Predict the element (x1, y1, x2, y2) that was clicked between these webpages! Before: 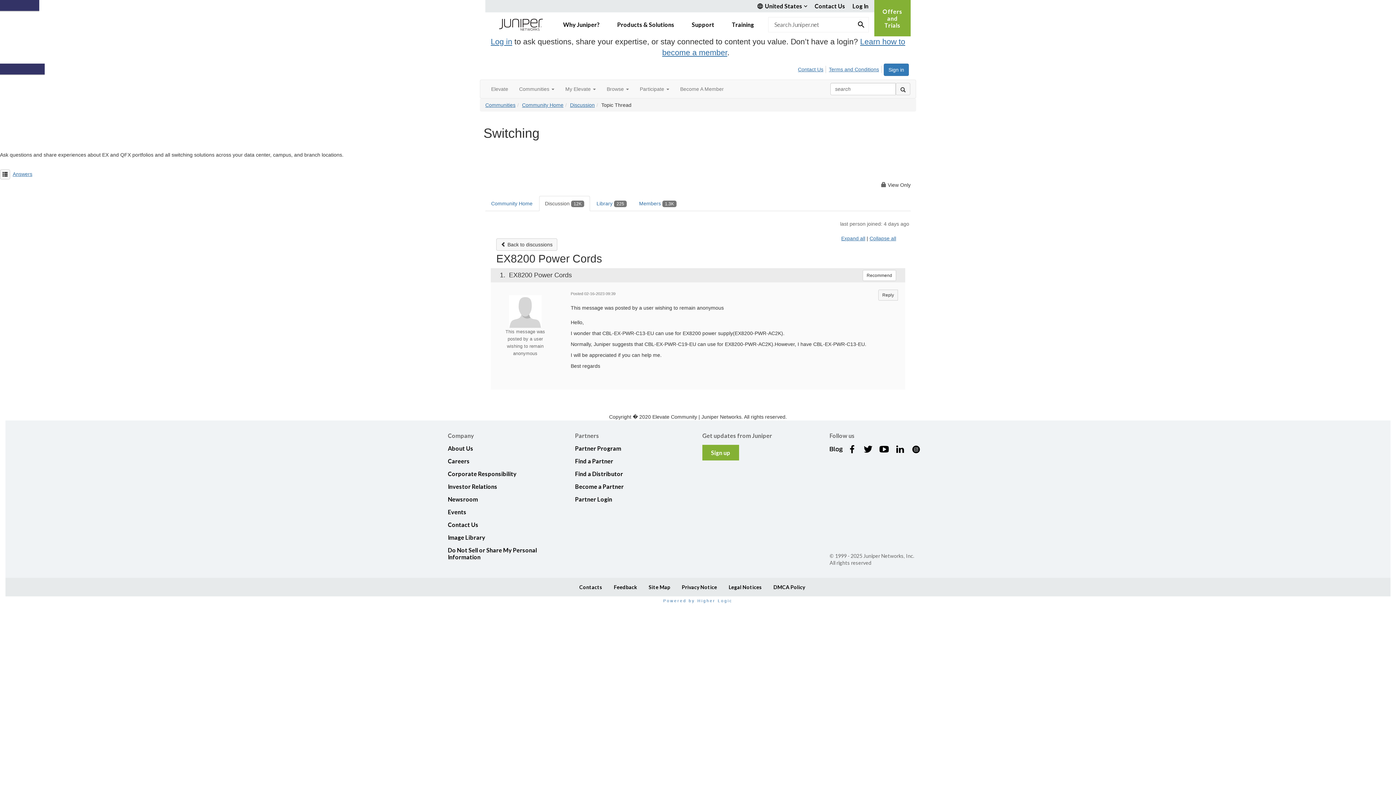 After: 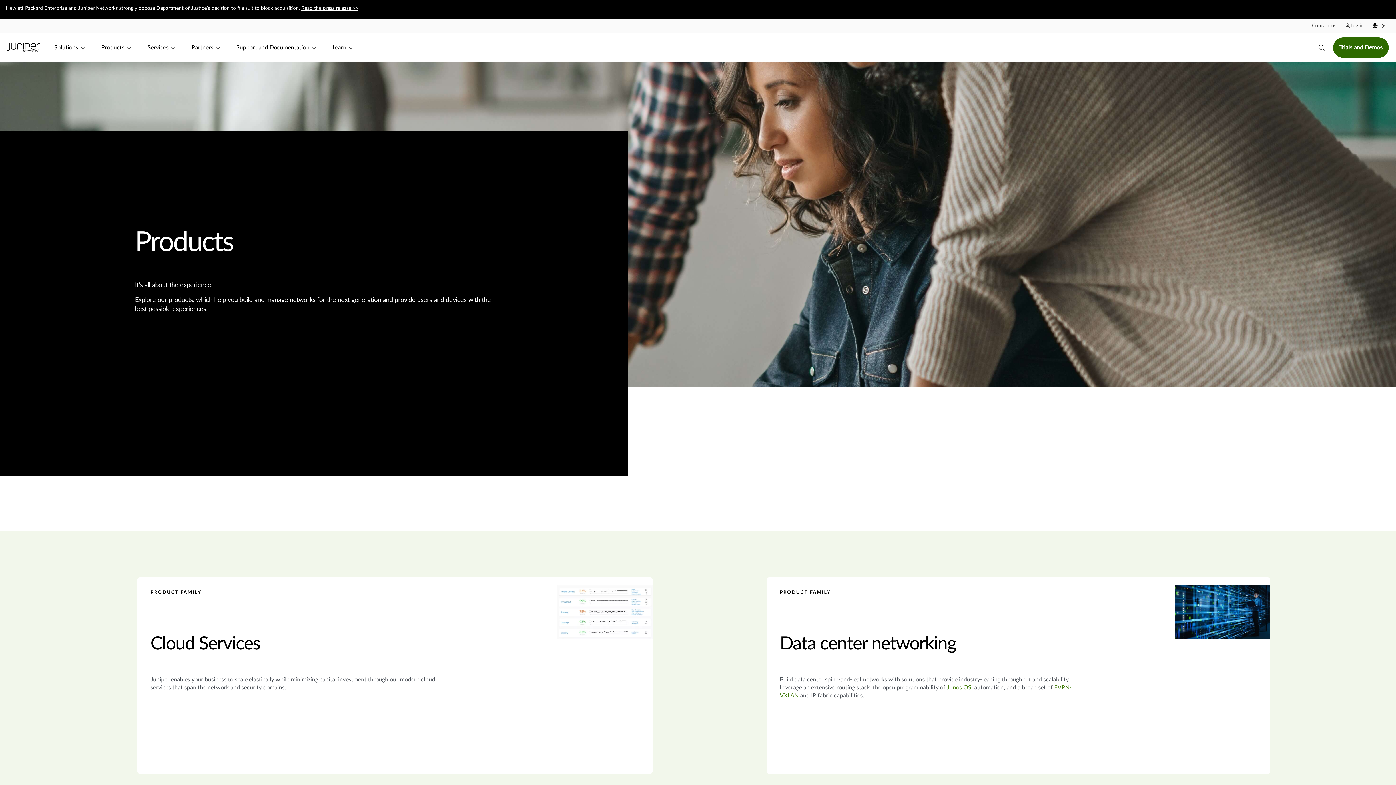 Action: label: Products & Solutions bbox: (608, 12, 683, 36)